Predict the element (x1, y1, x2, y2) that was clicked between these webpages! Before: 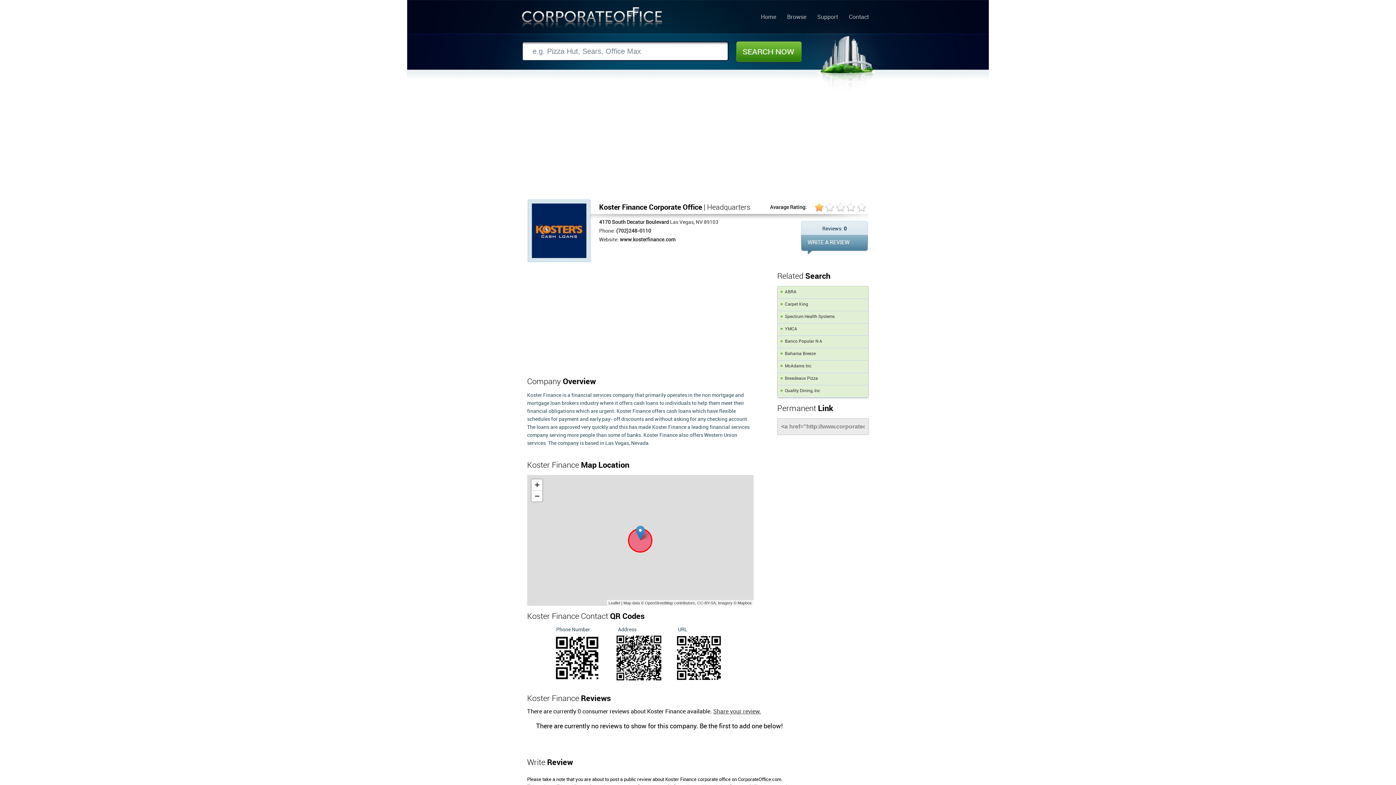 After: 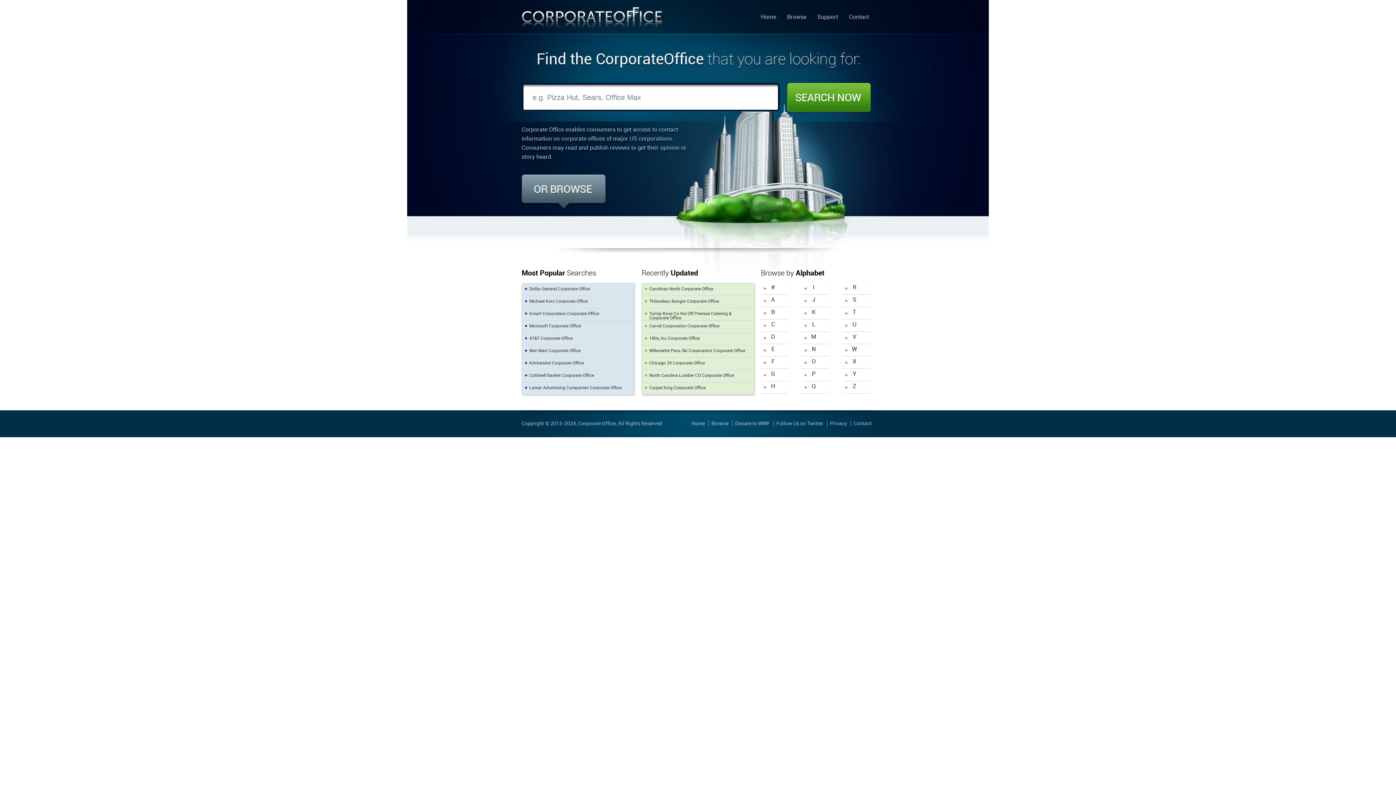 Action: bbox: (521, 7, 662, 31) label: Corporate Office